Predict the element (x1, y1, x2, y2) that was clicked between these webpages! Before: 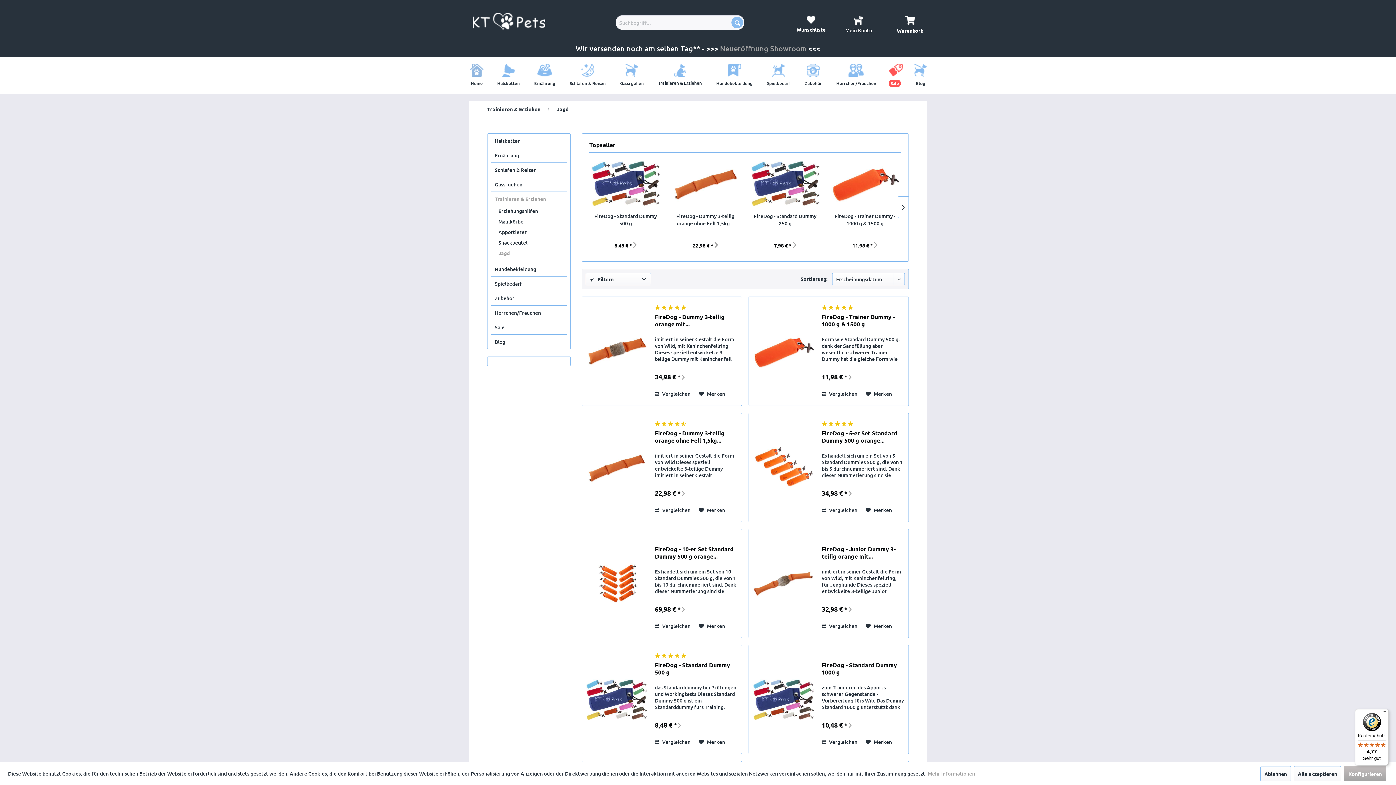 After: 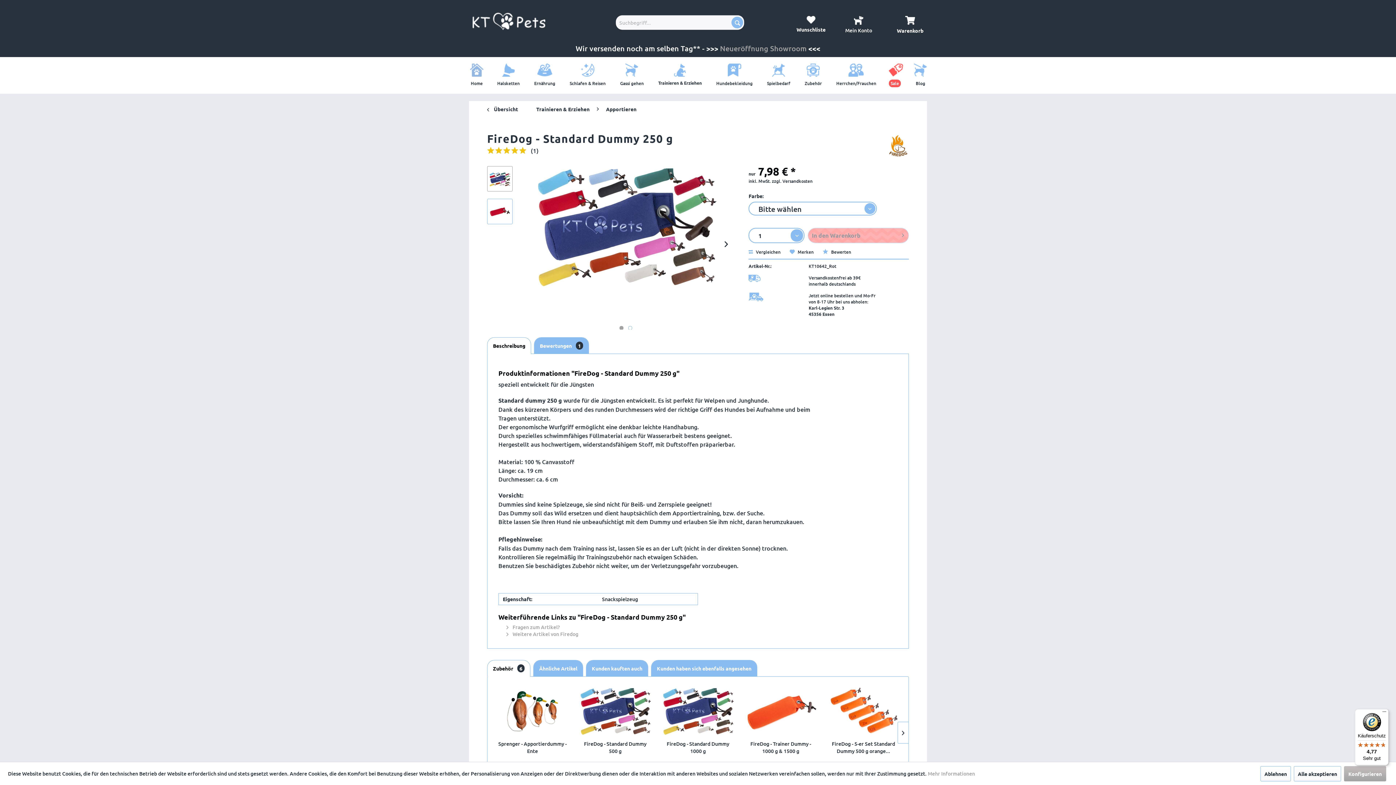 Action: bbox: (750, 212, 819, 227) label: FireDog - Standard Dummy 250 g